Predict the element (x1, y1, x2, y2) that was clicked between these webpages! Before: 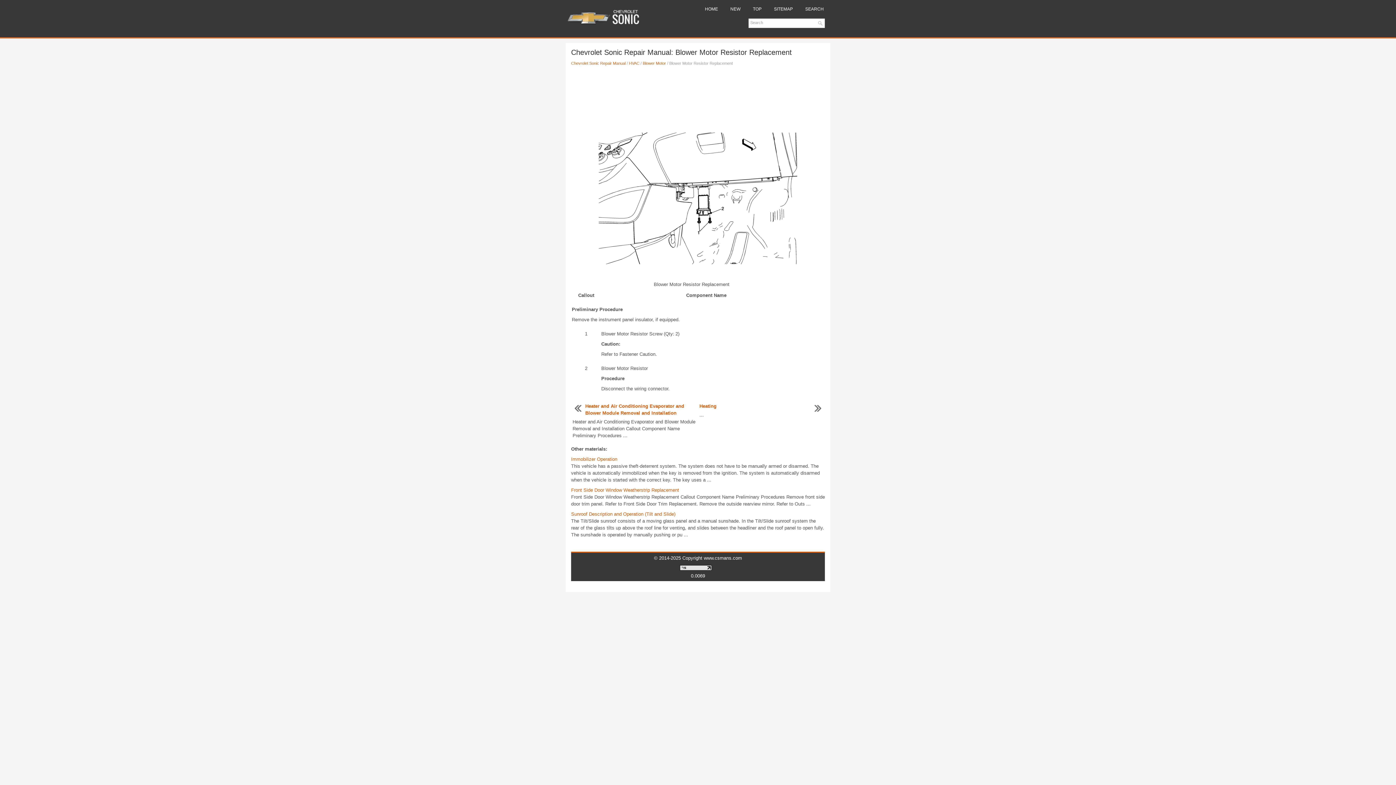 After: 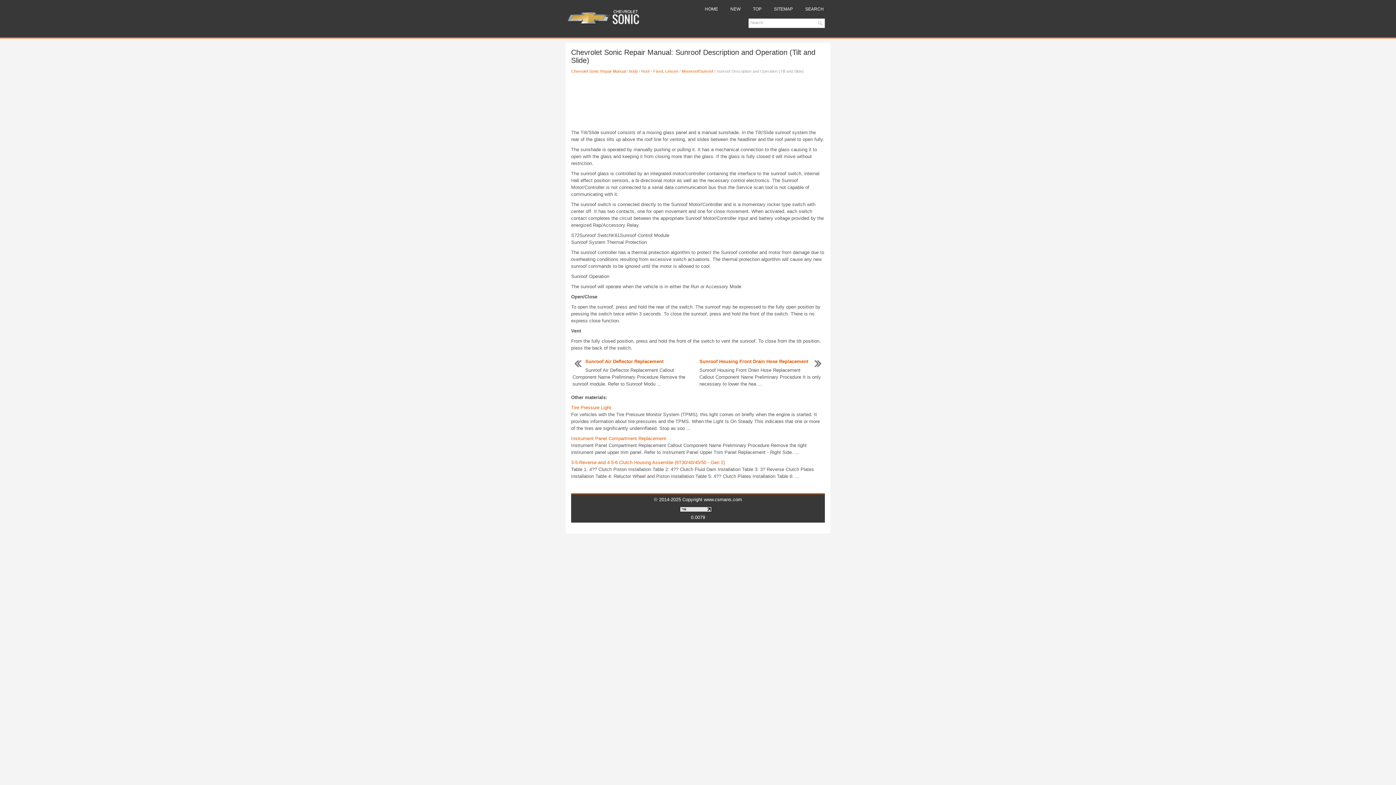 Action: bbox: (571, 511, 675, 516) label: Sunroof Description and Operation (Tilt and Slide)